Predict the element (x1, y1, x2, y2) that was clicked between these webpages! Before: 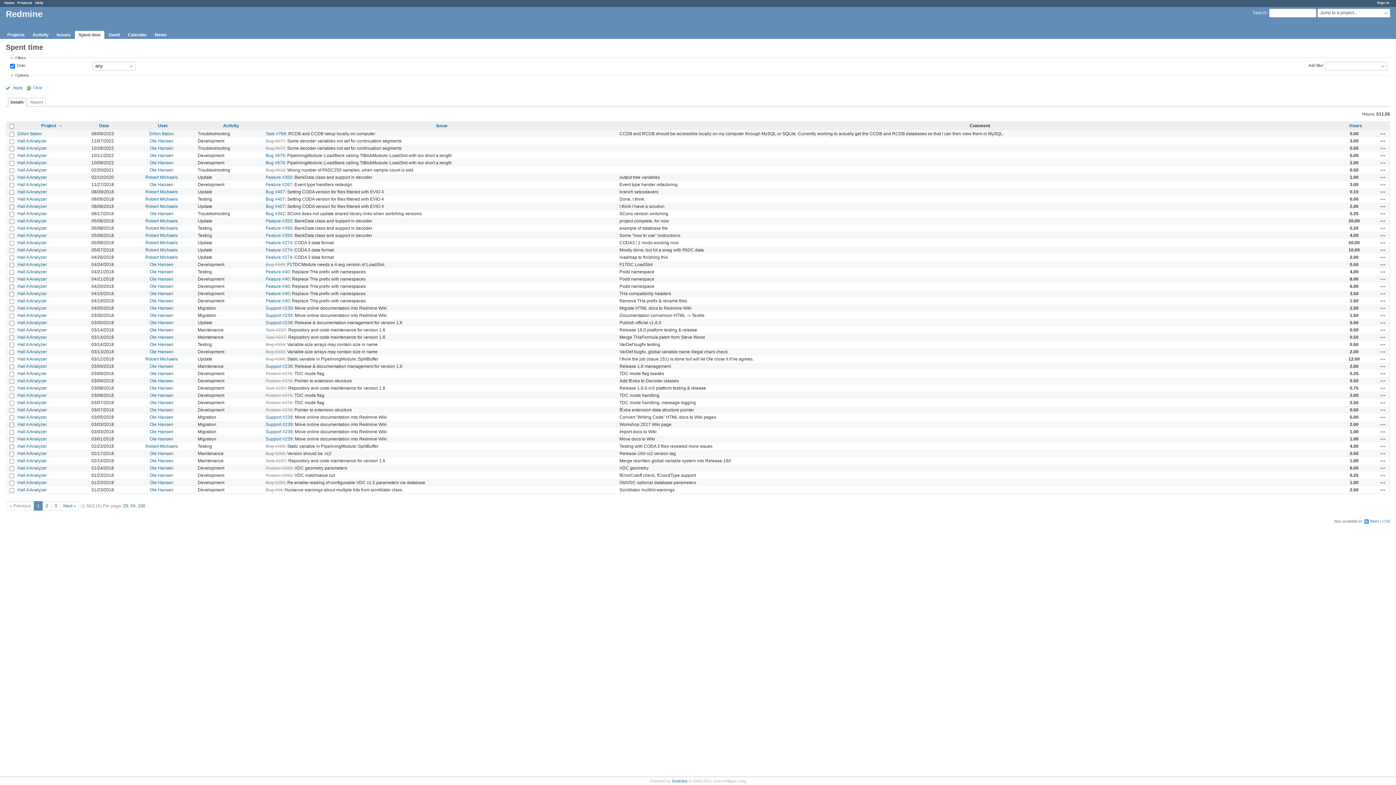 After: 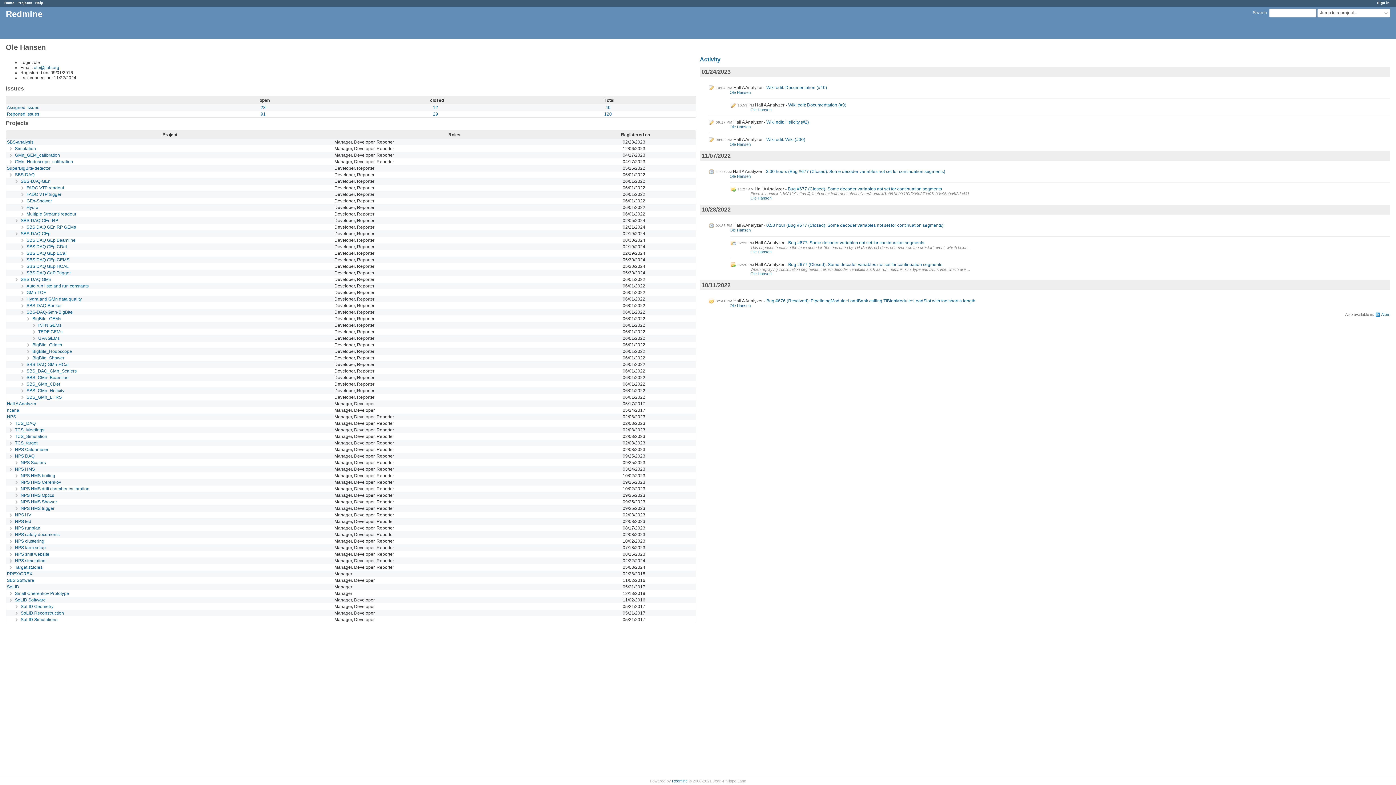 Action: bbox: (149, 487, 173, 492) label: Ole Hansen